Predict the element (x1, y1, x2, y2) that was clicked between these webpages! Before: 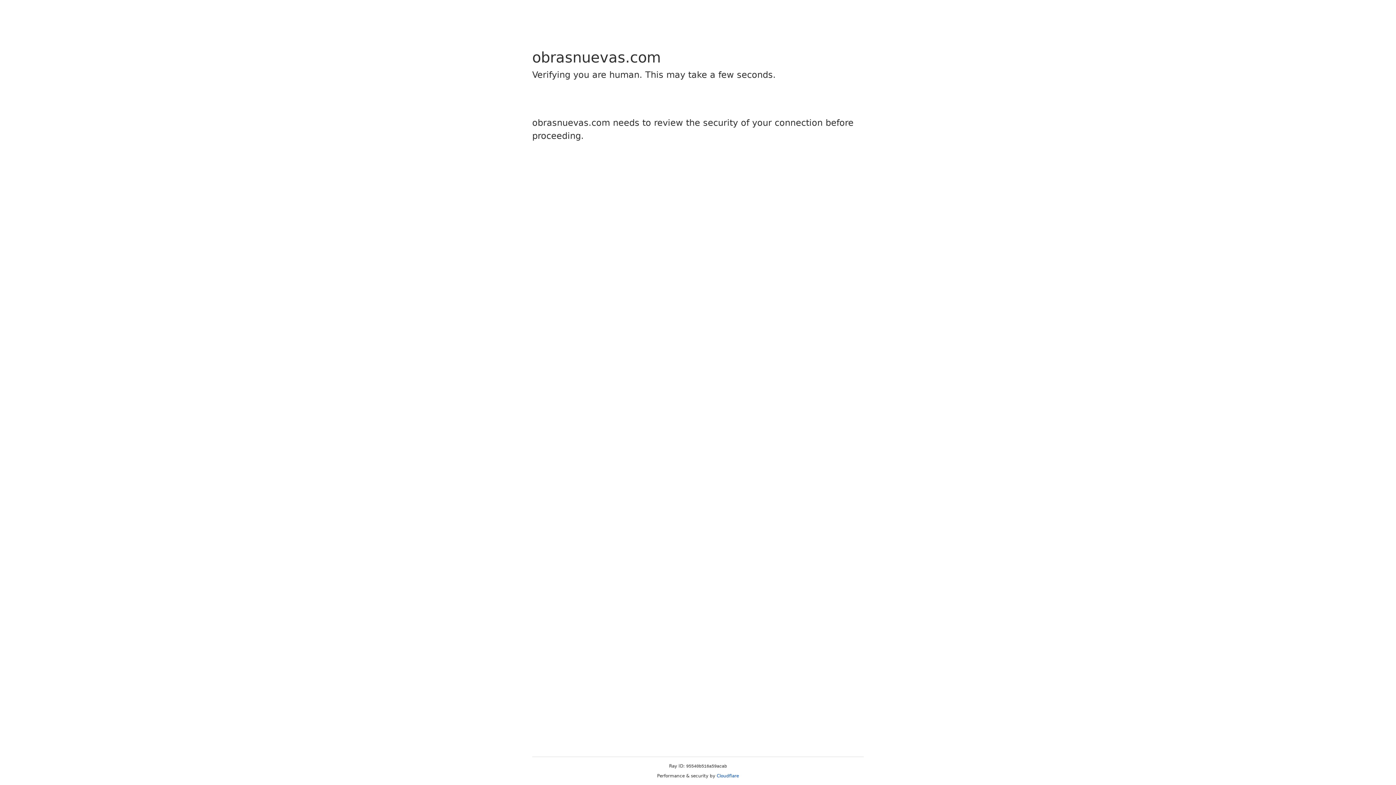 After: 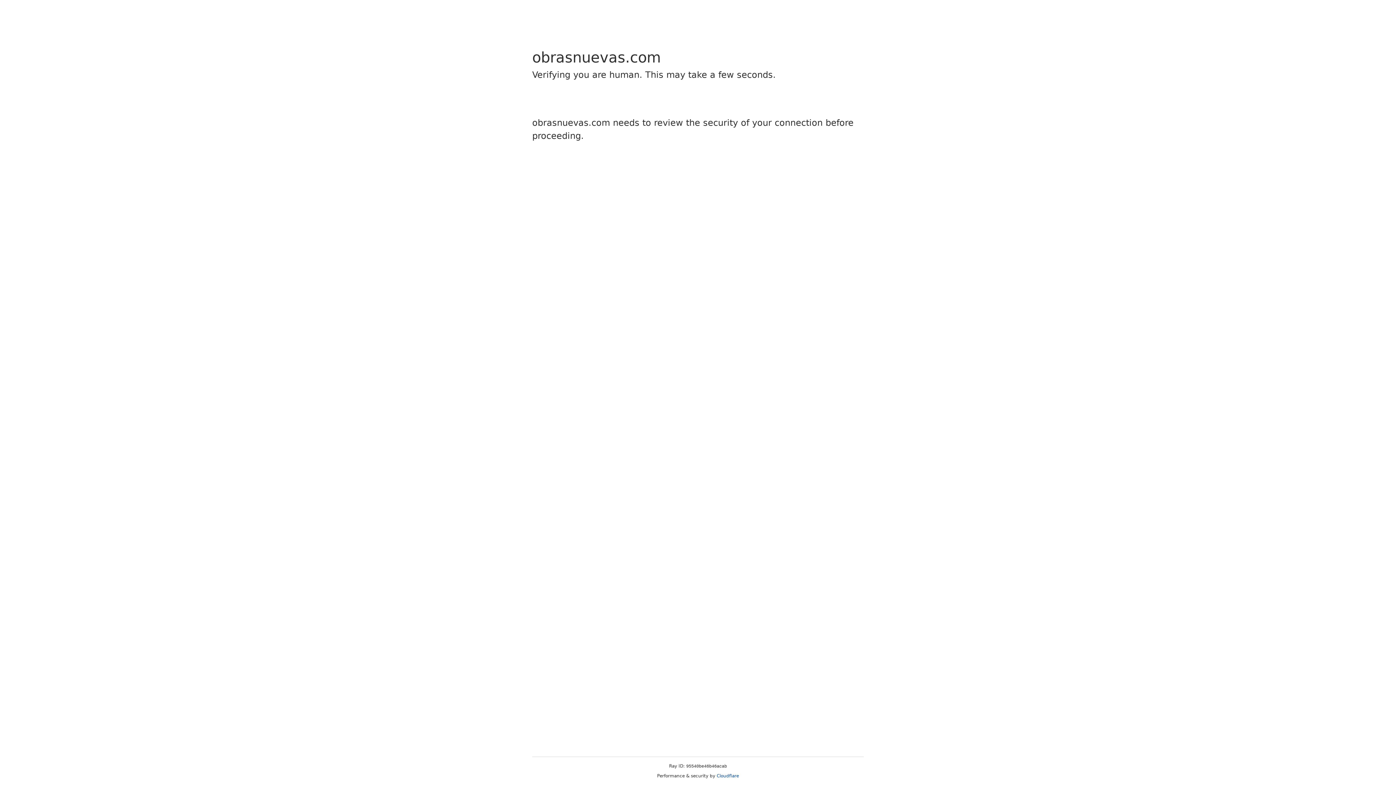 Action: label: Cloudflare bbox: (716, 773, 739, 778)